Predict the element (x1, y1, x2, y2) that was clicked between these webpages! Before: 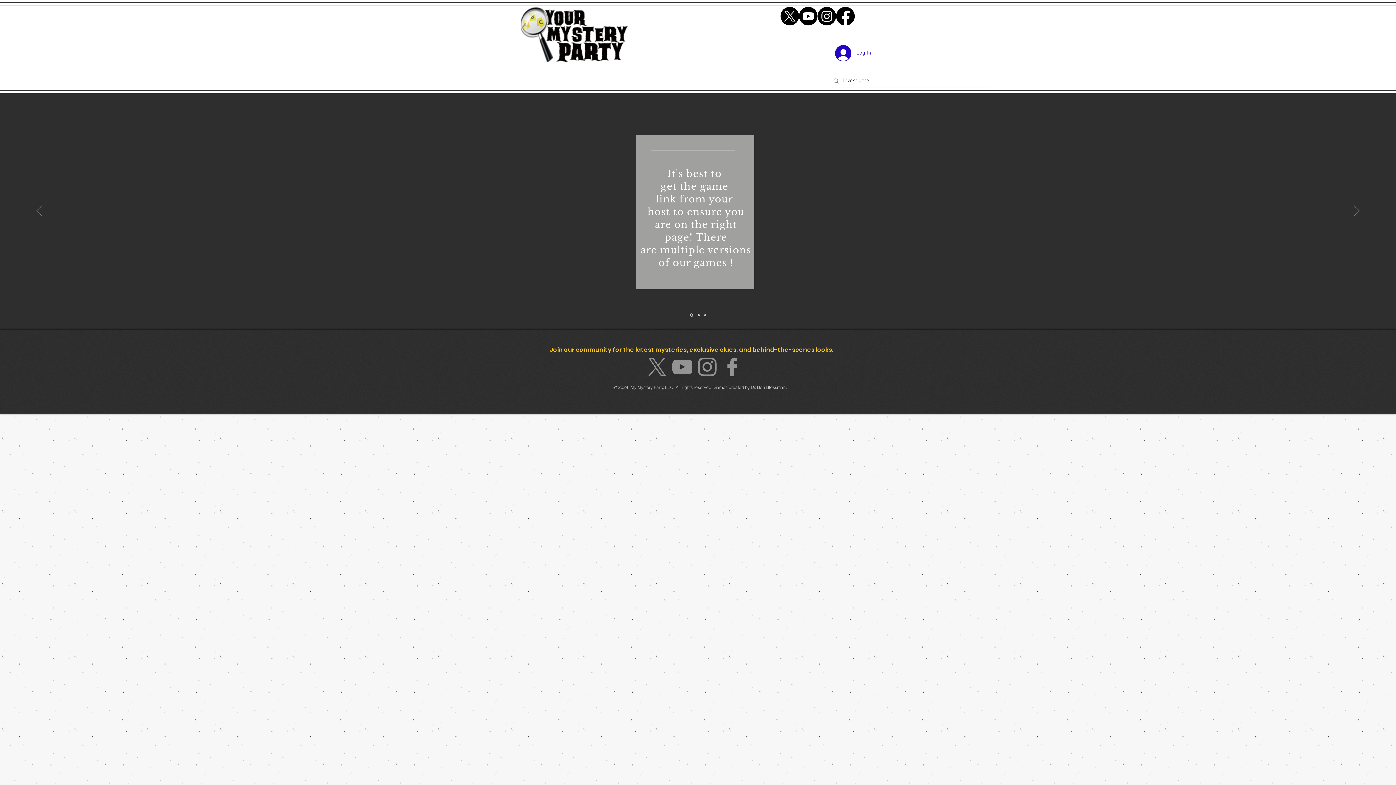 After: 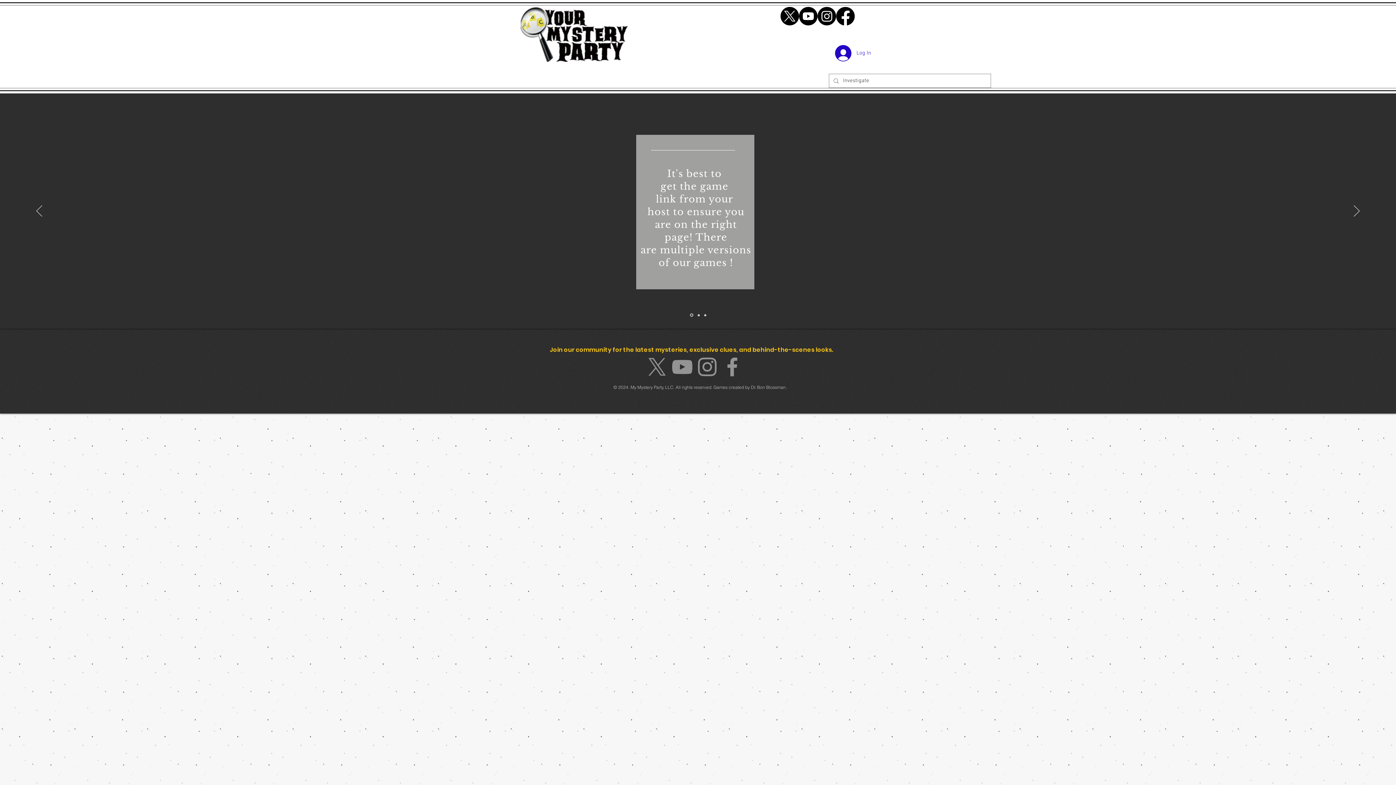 Action: bbox: (720, 354, 745, 379) label: Facebook